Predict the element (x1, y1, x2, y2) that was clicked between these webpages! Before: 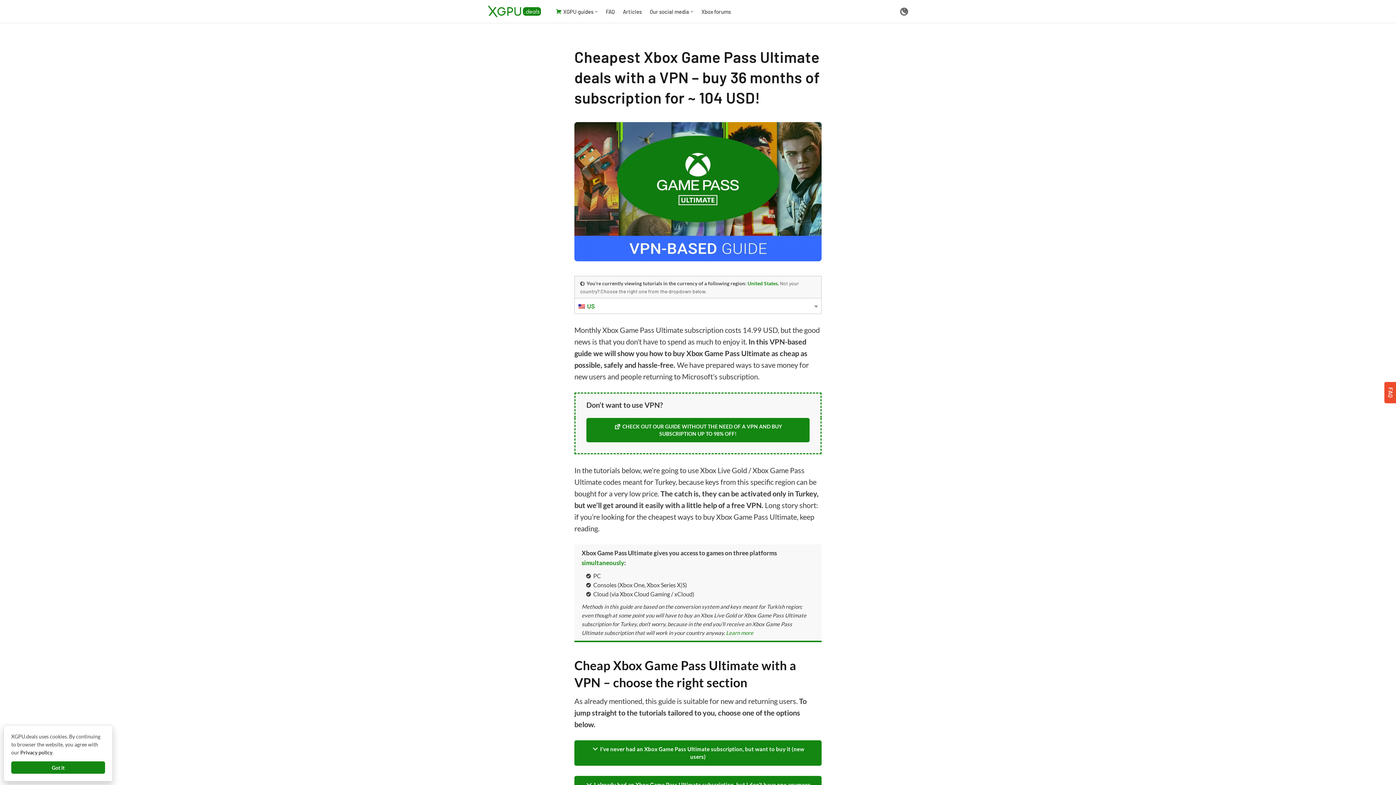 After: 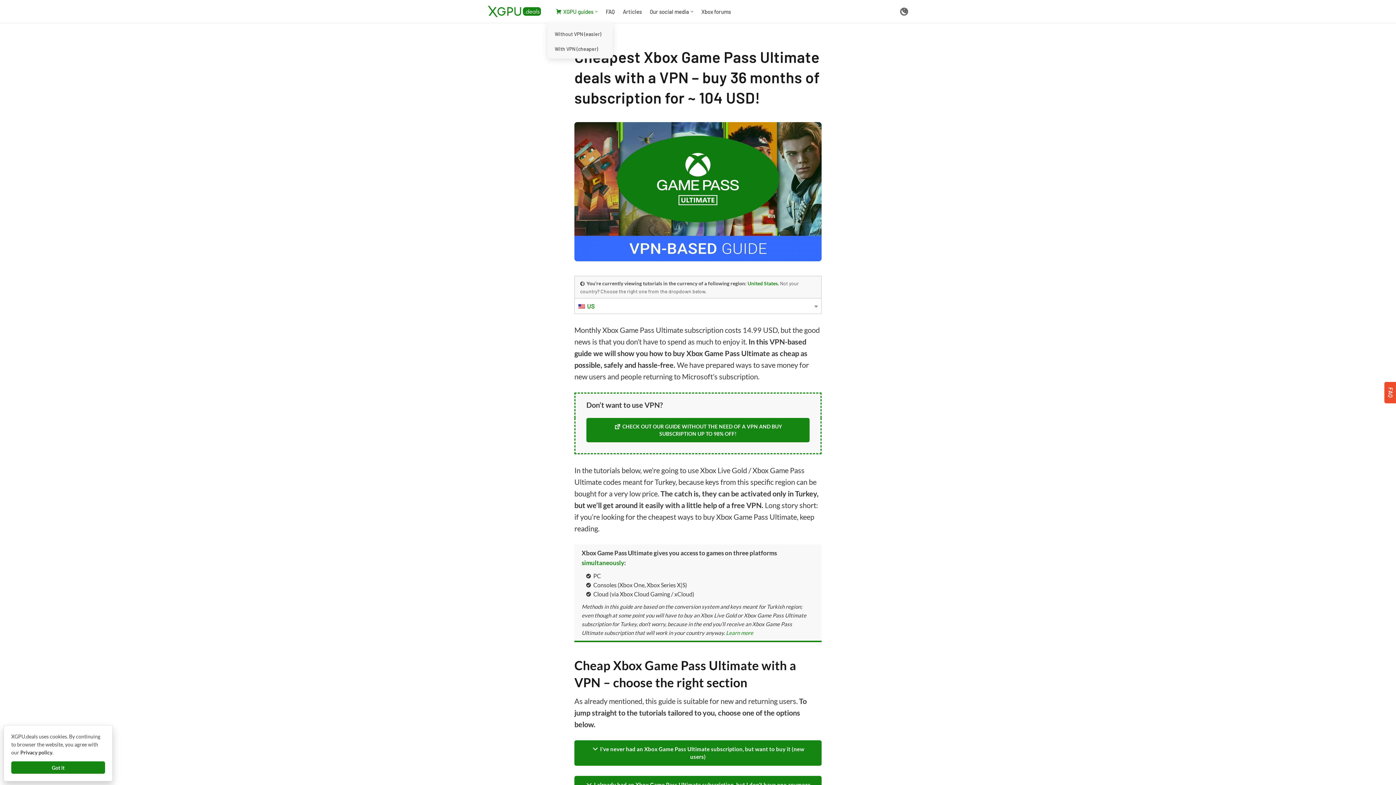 Action: label: XGPU guides bbox: (551, 0, 601, 22)